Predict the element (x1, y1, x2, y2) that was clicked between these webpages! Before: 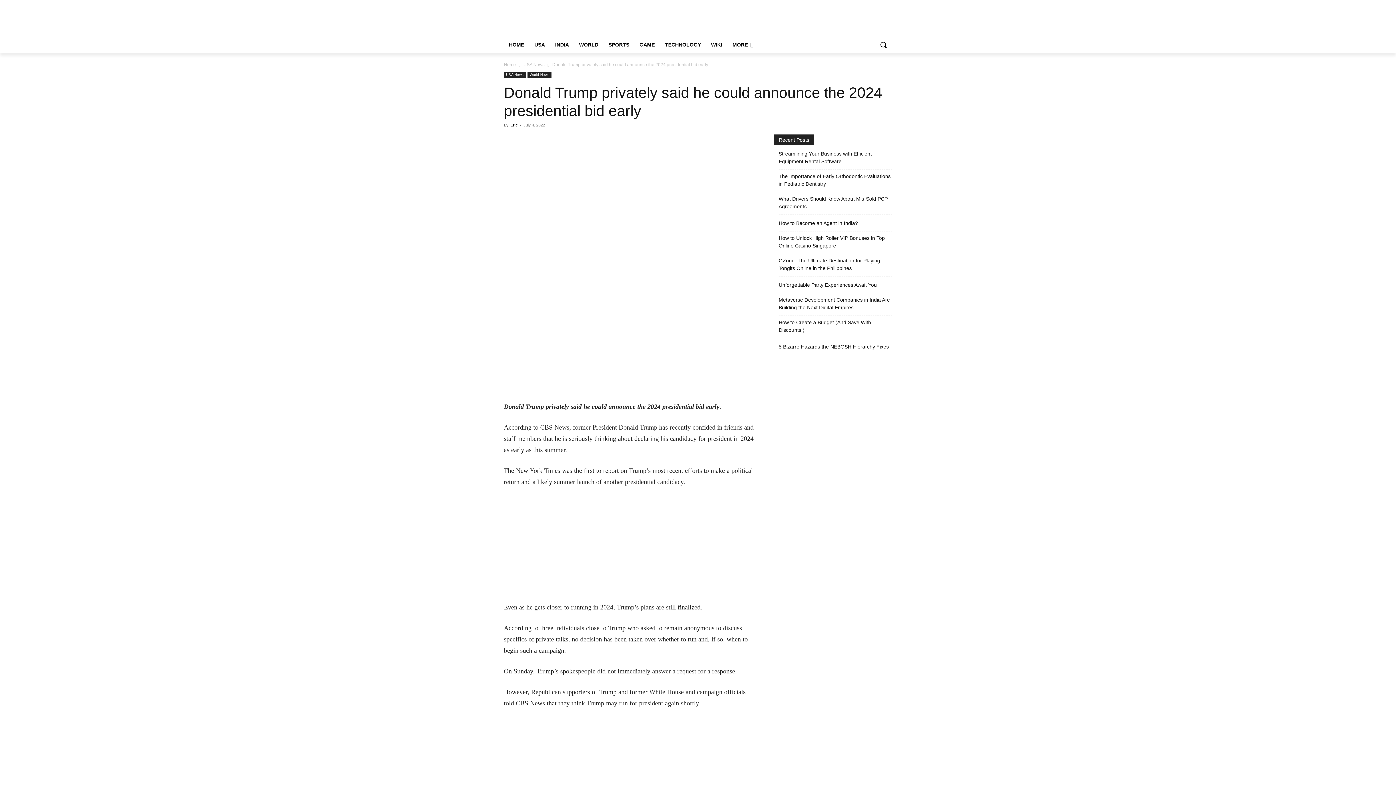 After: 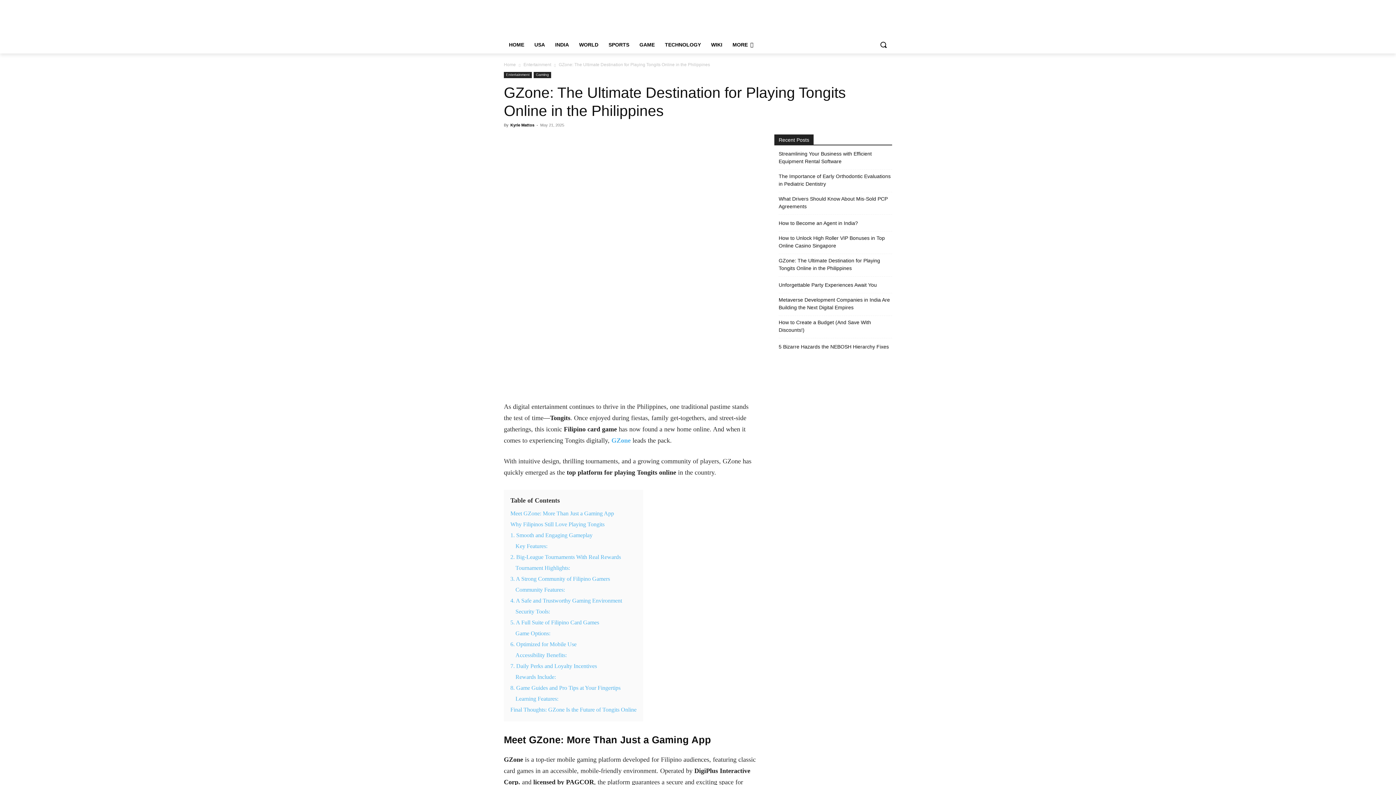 Action: bbox: (778, 257, 892, 272) label: GZone: The Ultimate Destination for Playing Tongits Online in the Philippines